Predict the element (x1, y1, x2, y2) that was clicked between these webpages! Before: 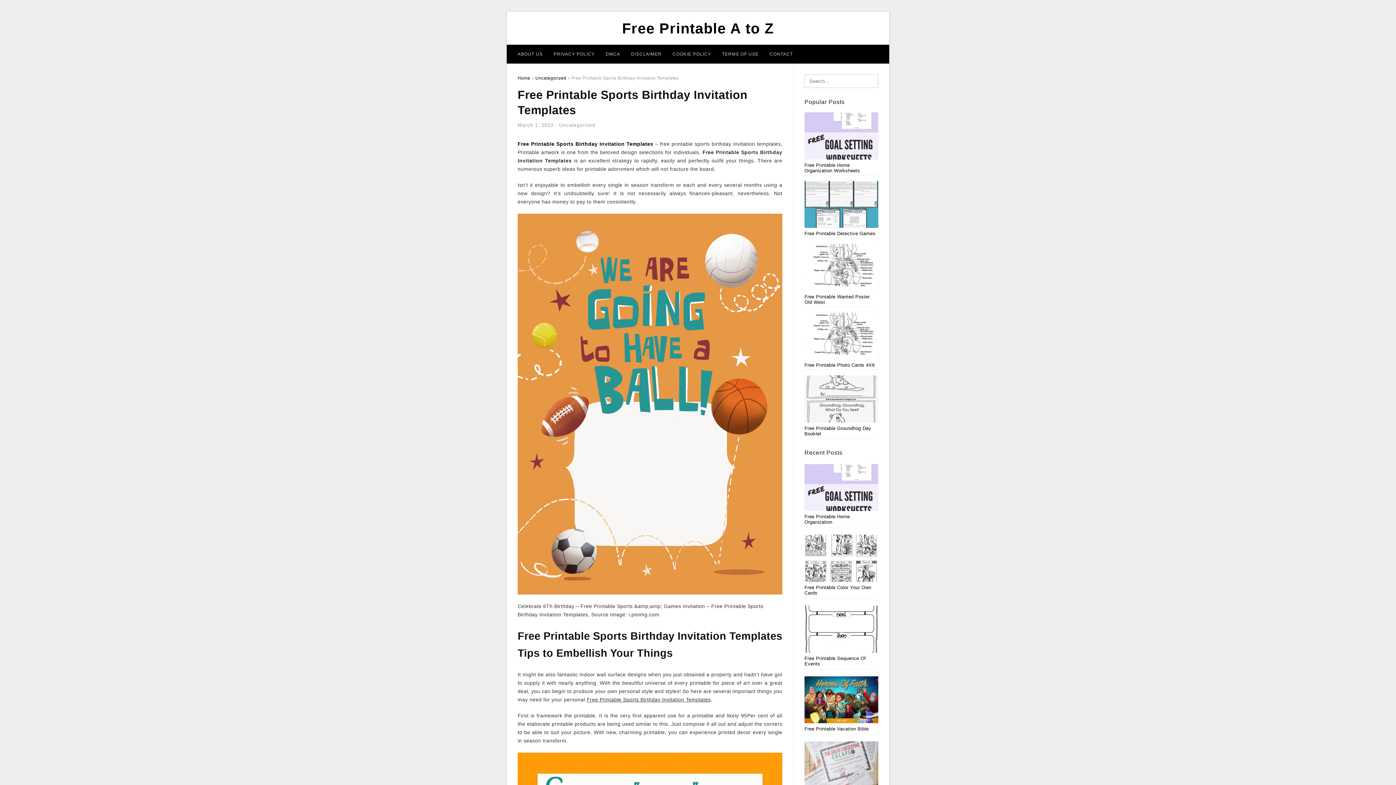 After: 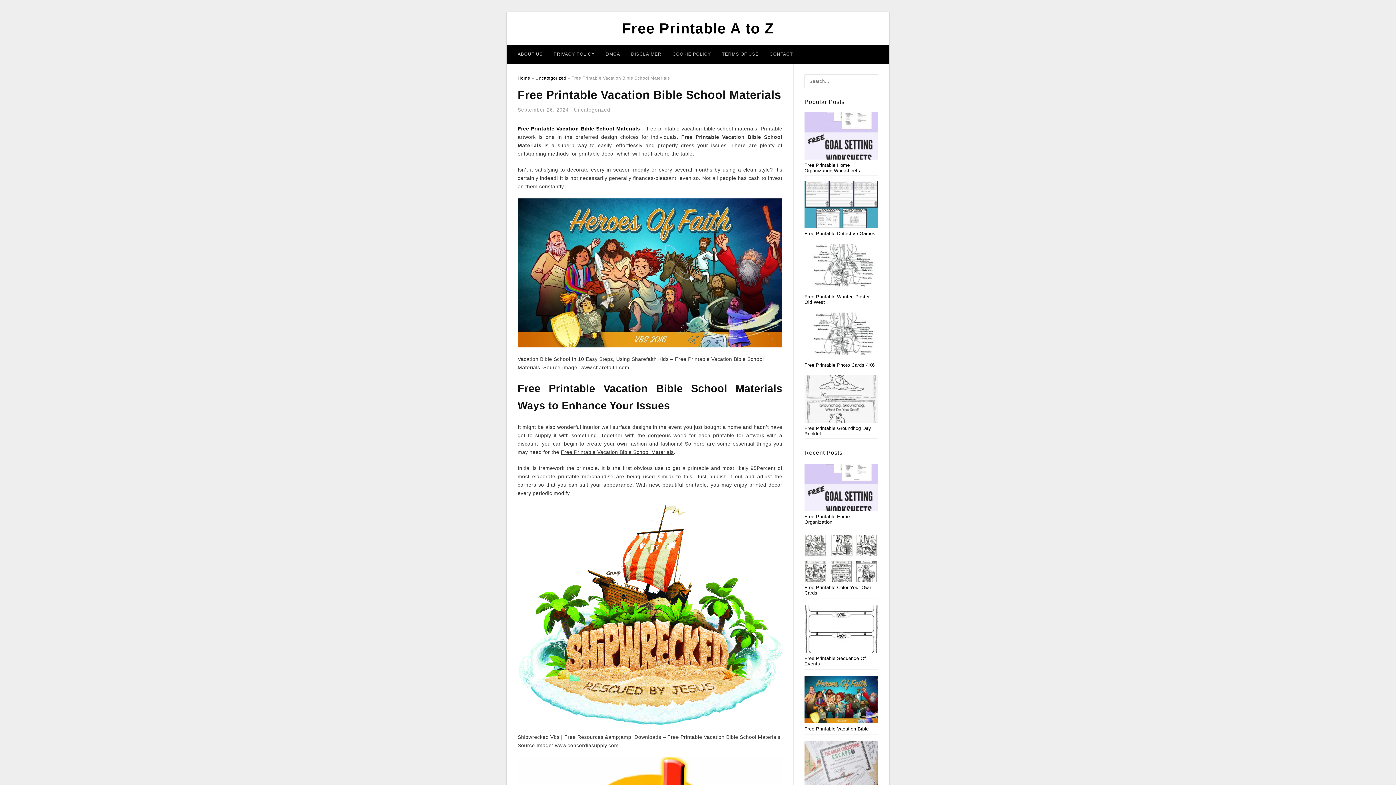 Action: bbox: (804, 698, 878, 703)